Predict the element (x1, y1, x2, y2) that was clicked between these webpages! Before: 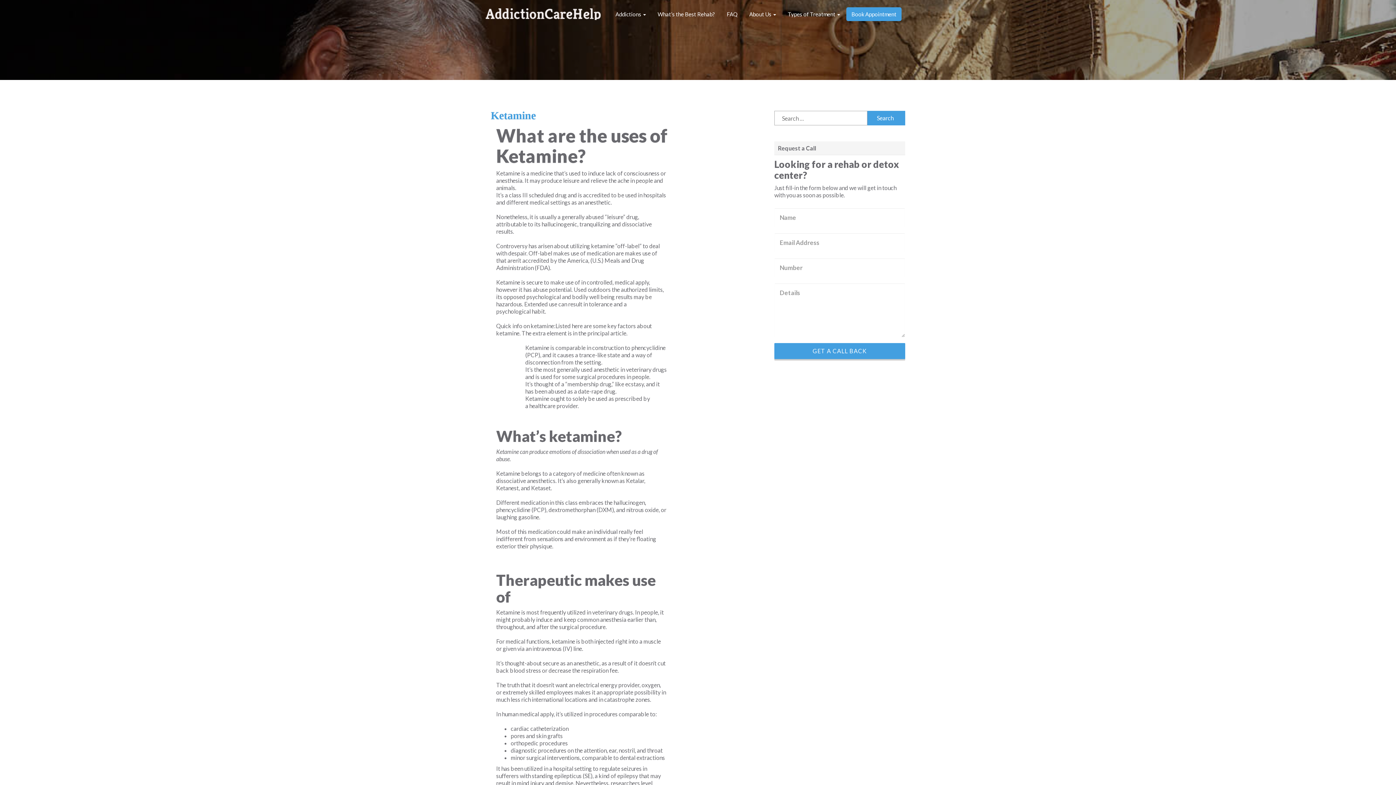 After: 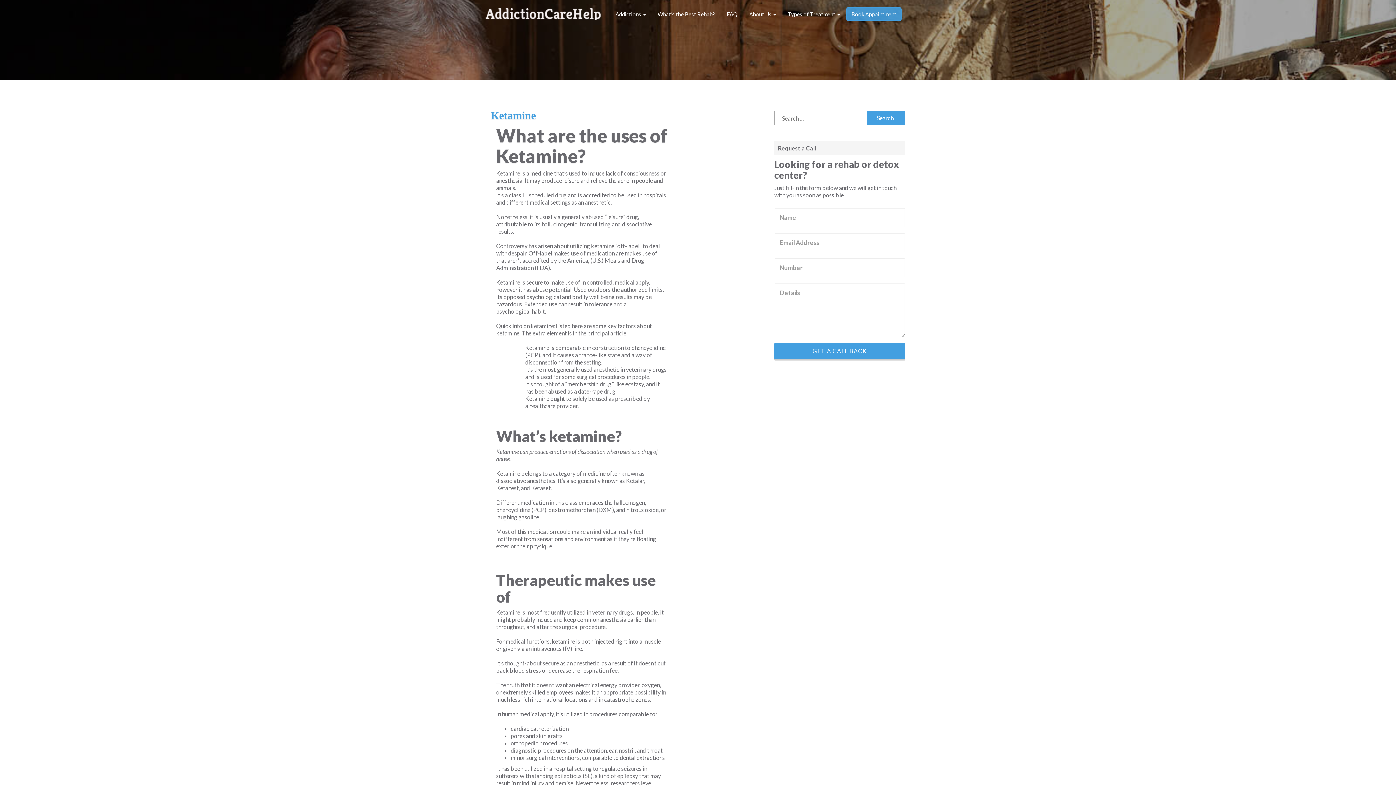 Action: label: Book Appointment bbox: (846, 7, 901, 21)